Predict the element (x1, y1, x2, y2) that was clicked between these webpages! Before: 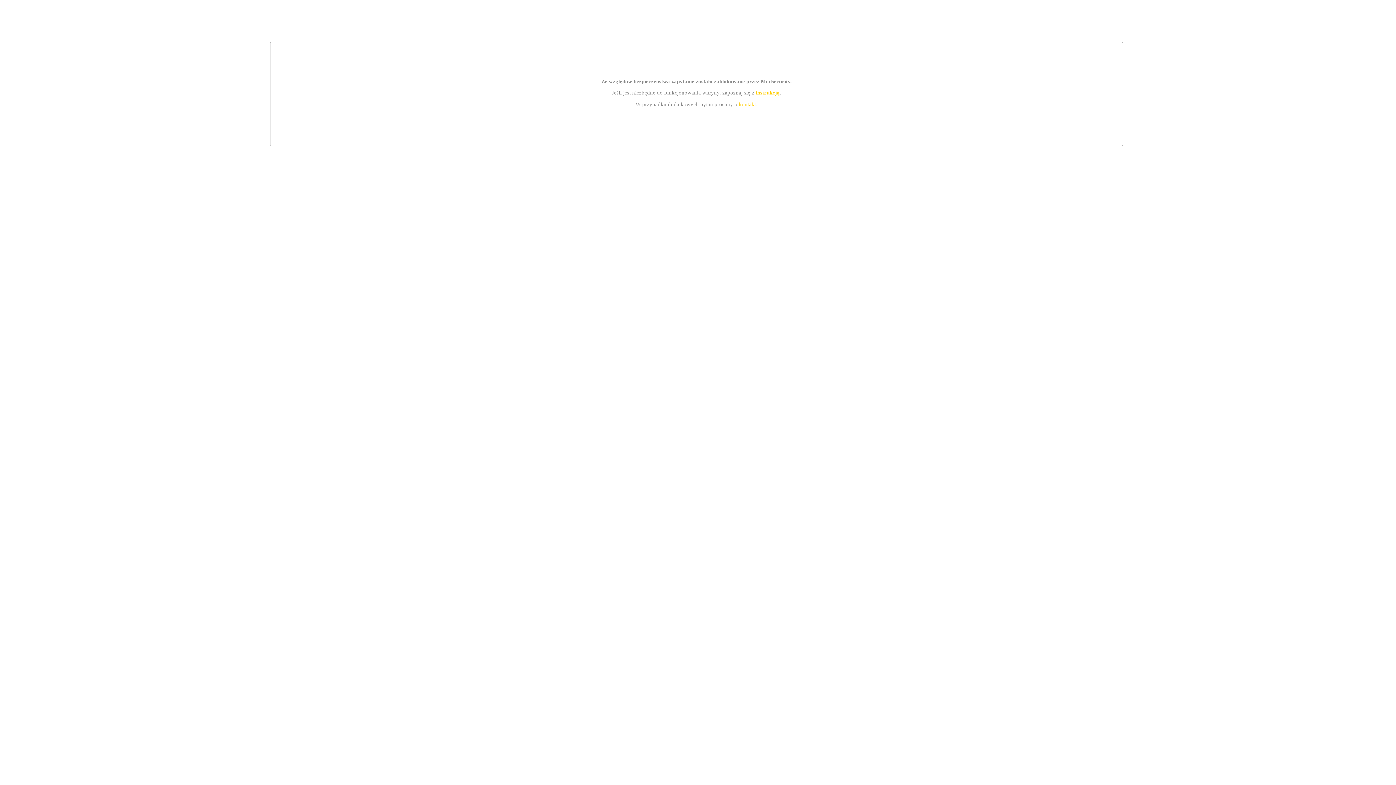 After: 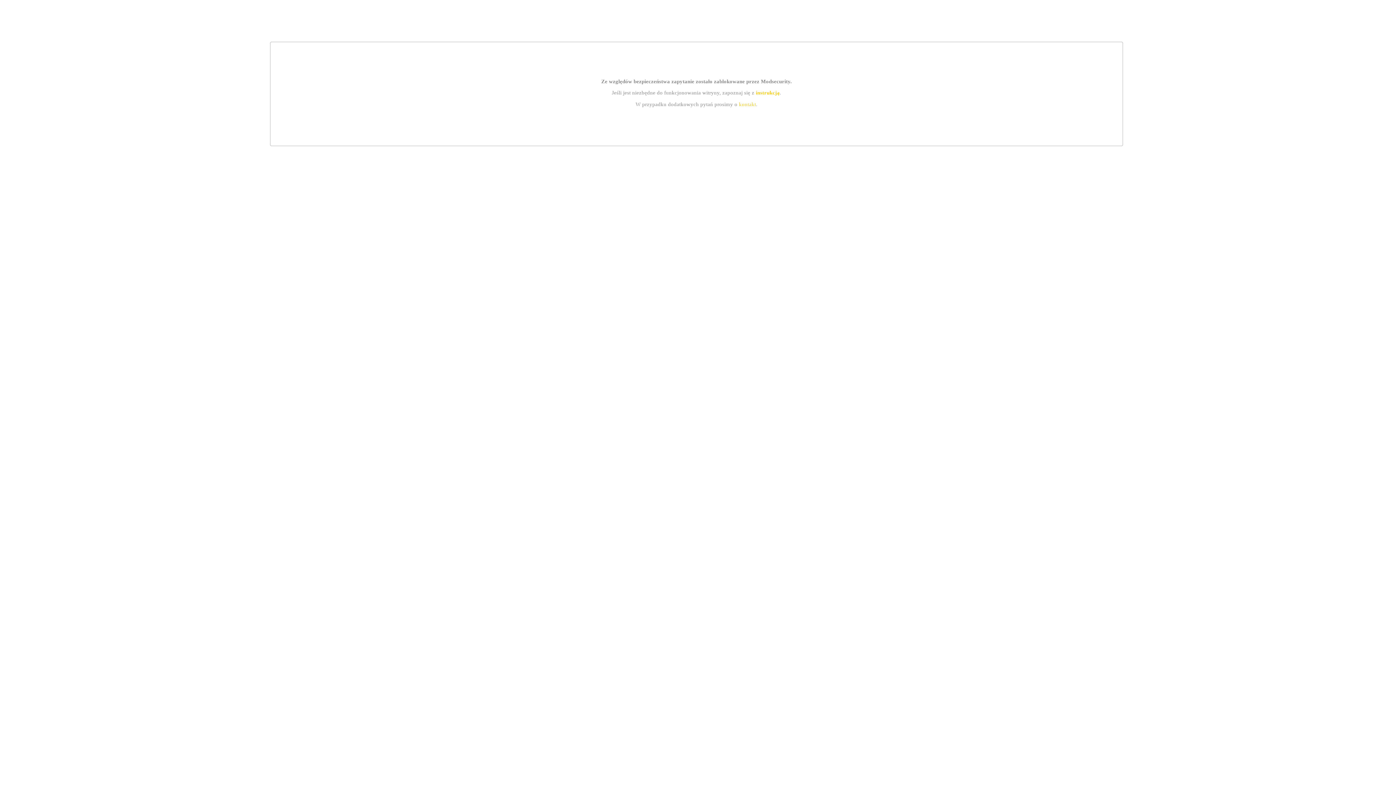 Action: bbox: (755, 89, 779, 95) label: instrukcją